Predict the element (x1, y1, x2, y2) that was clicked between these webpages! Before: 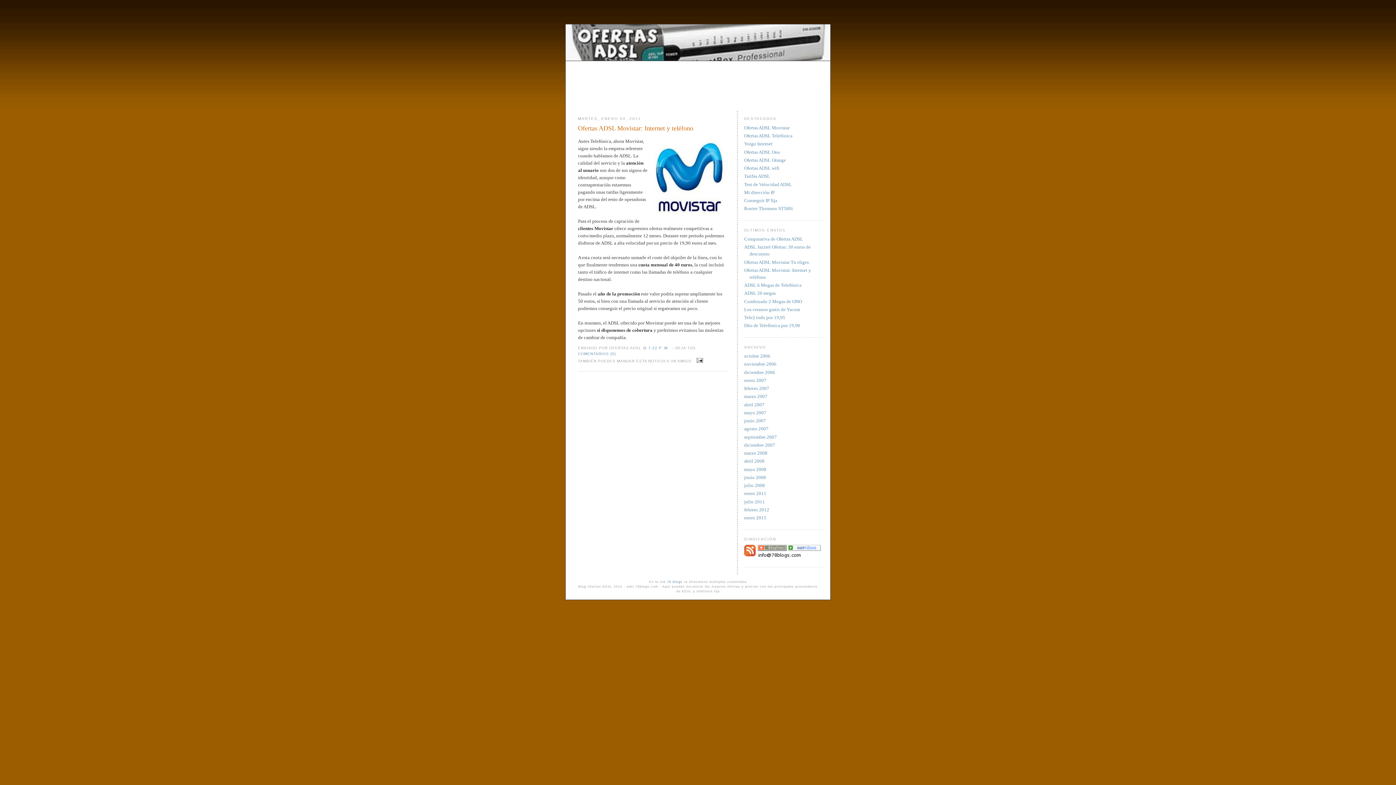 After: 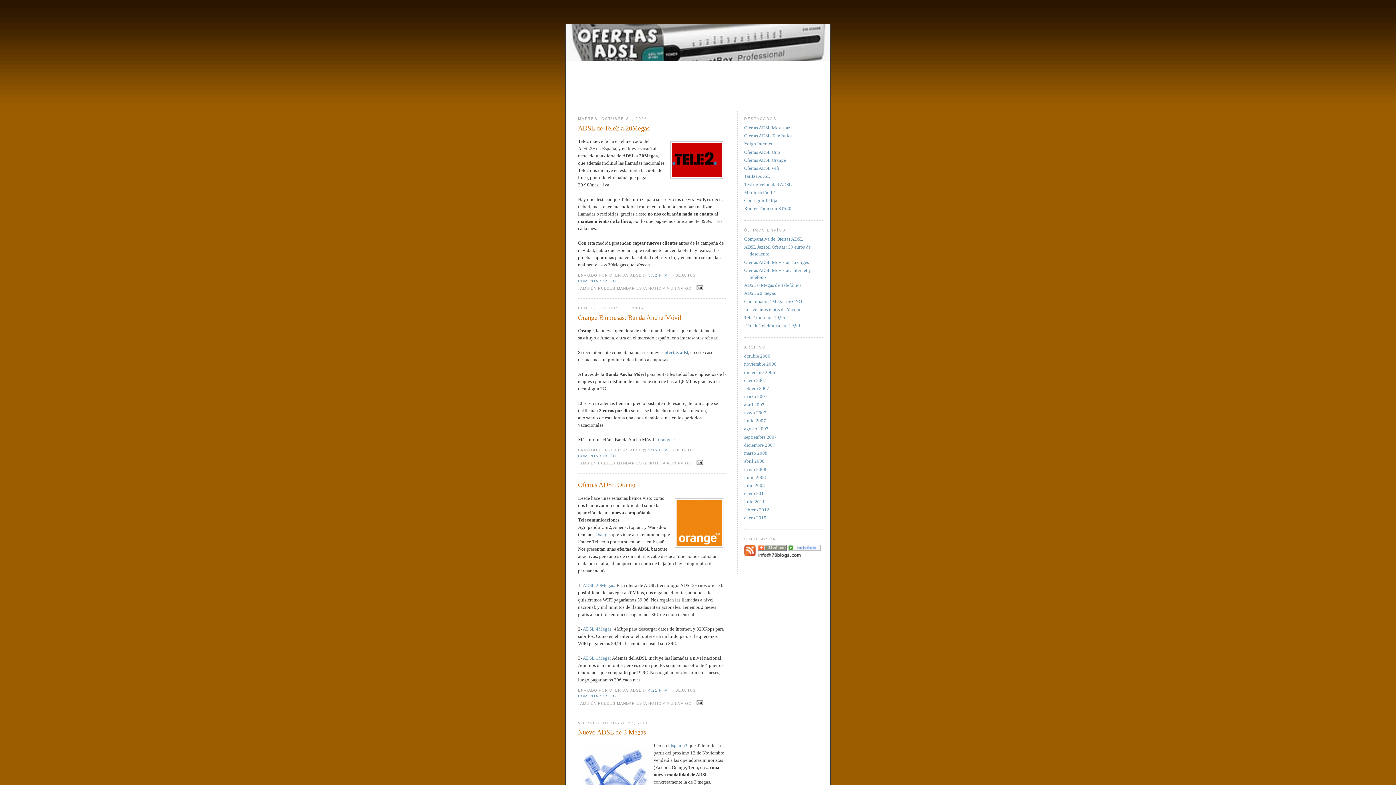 Action: bbox: (744, 353, 770, 358) label: octubre 2006